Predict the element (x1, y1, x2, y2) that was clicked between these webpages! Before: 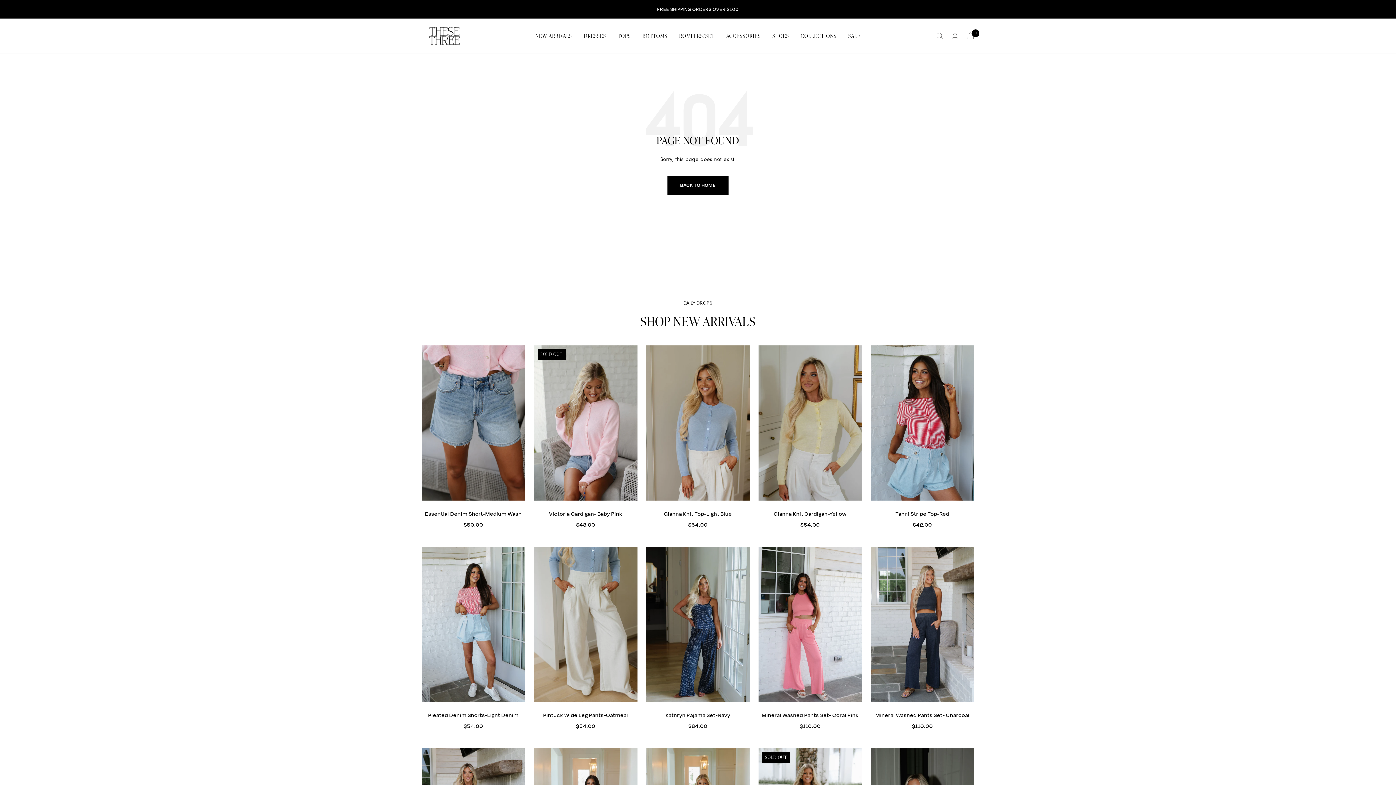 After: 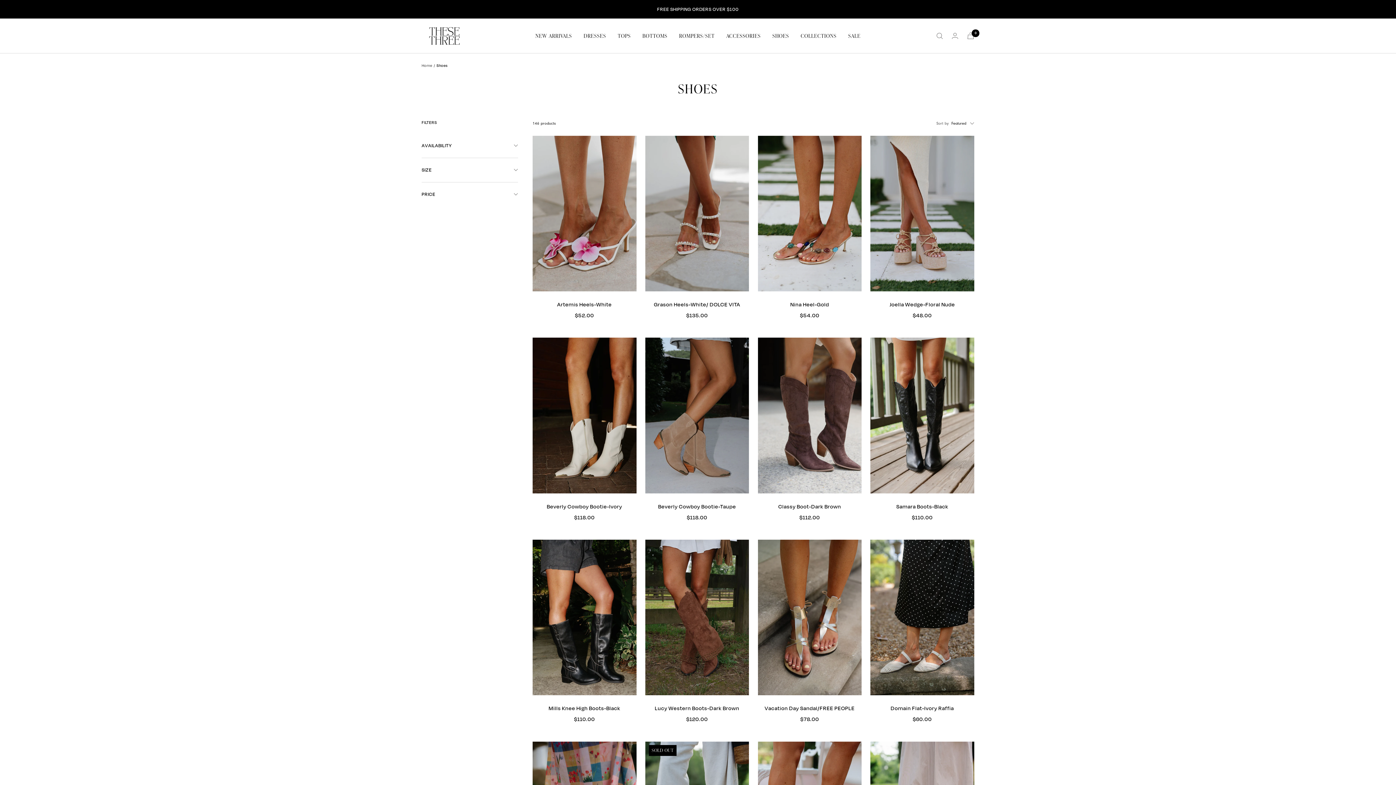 Action: bbox: (772, 31, 789, 40) label: SHOES